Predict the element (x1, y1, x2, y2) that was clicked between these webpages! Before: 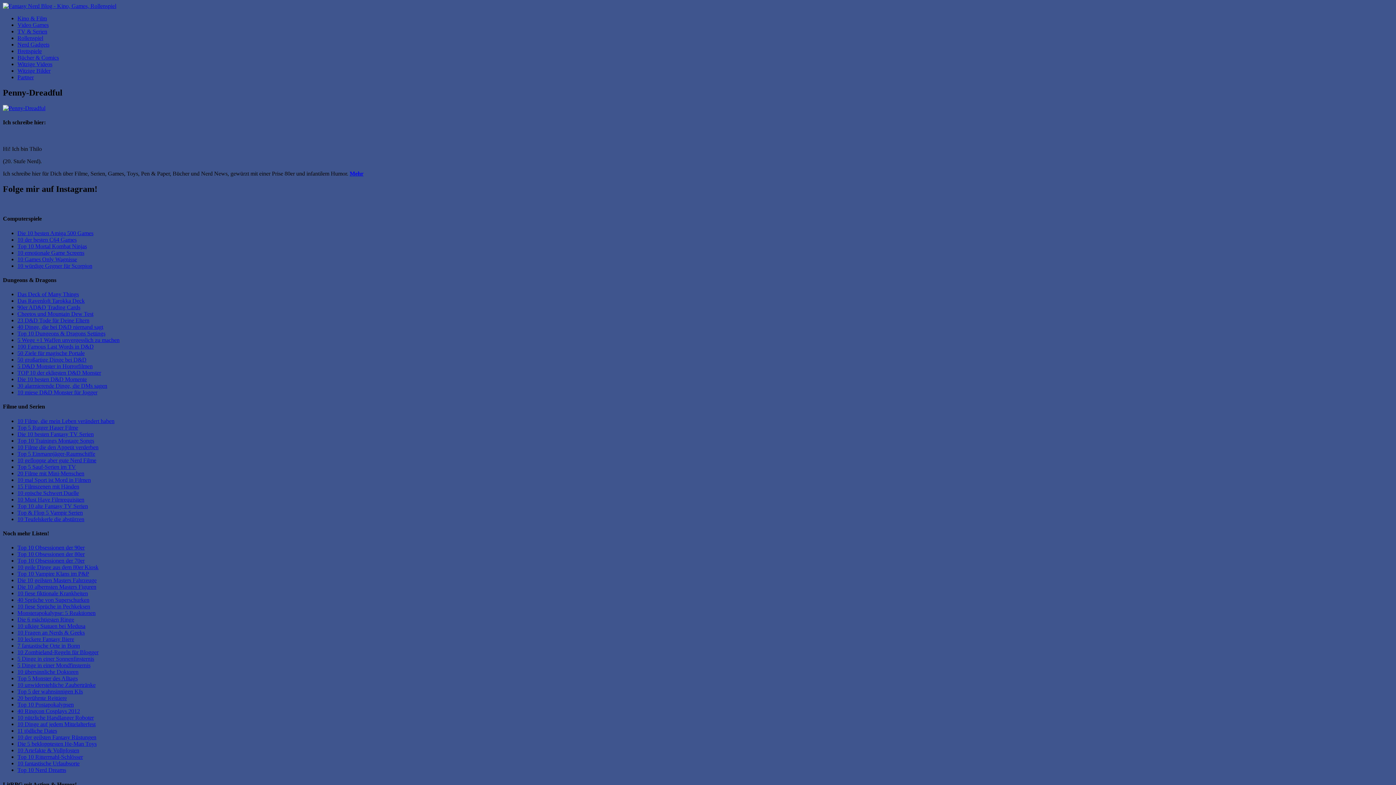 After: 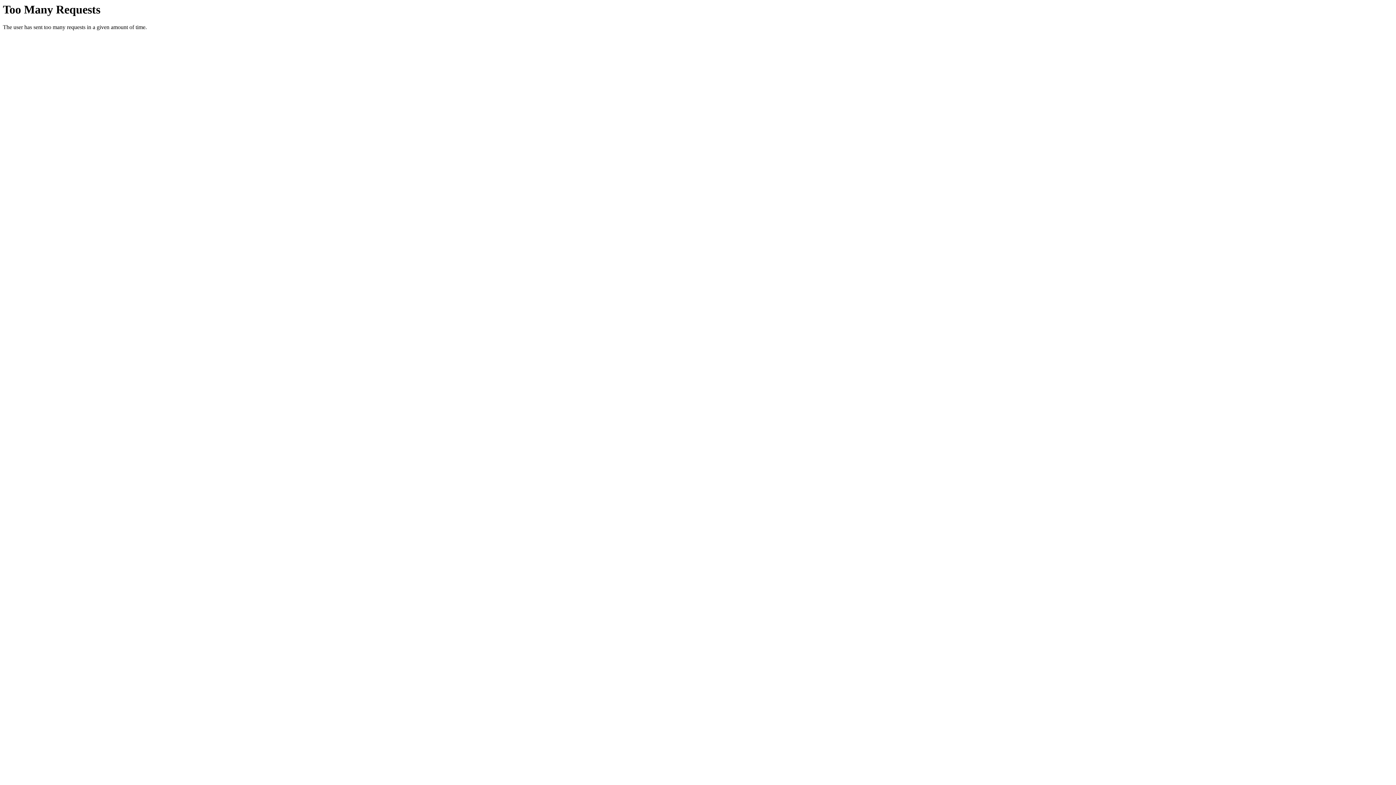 Action: label: Top 10 Nerd Dreams bbox: (17, 767, 66, 773)